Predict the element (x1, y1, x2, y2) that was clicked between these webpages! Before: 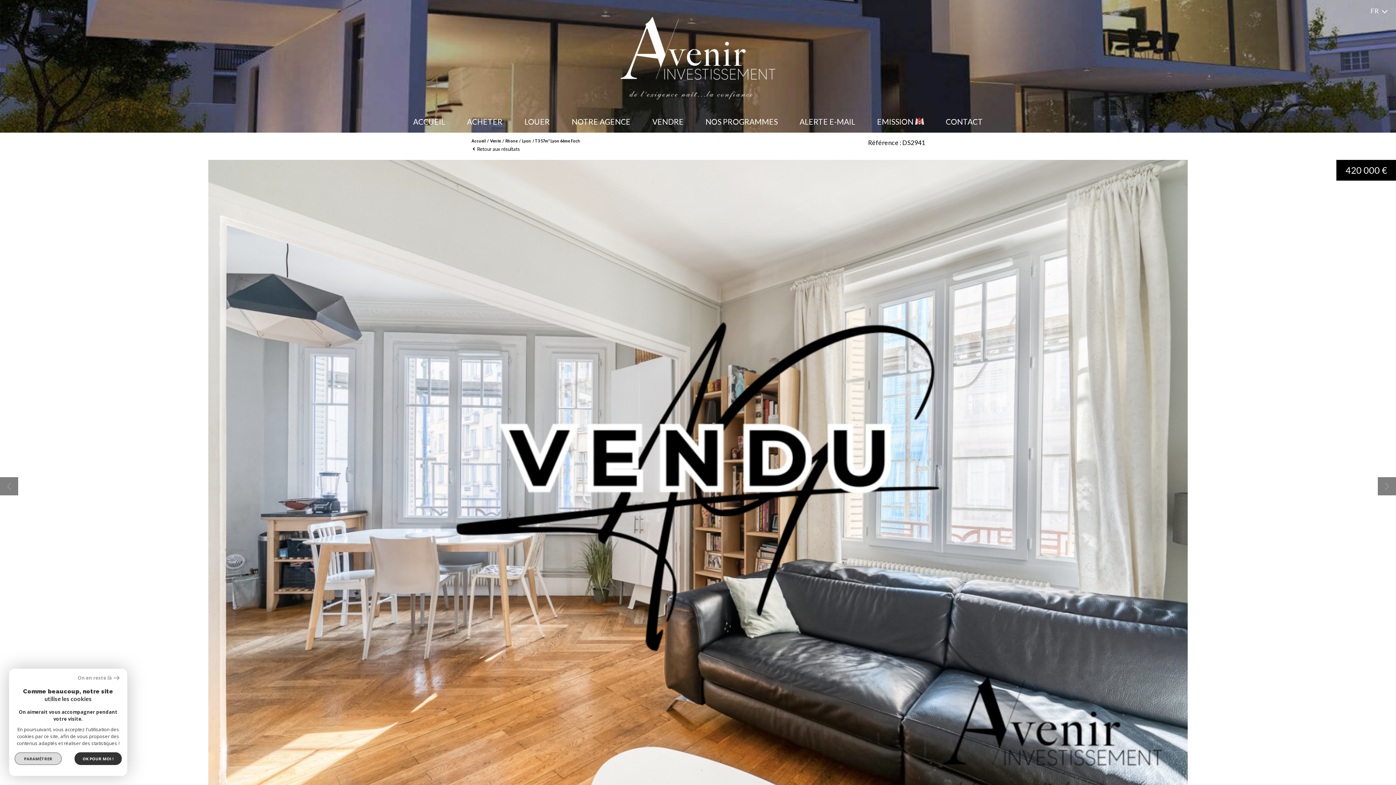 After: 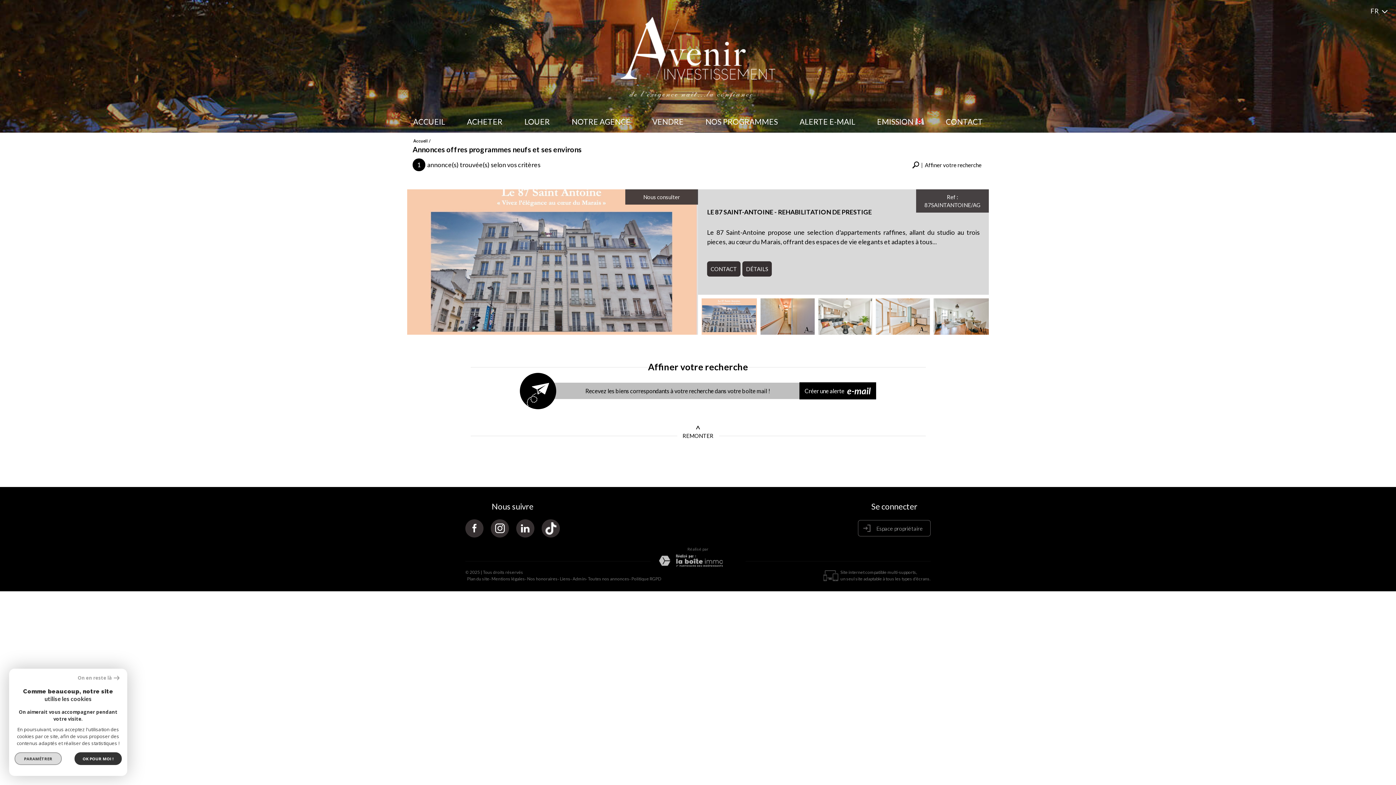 Action: bbox: (694, 110, 788, 132) label: NOS PROGRAMMES